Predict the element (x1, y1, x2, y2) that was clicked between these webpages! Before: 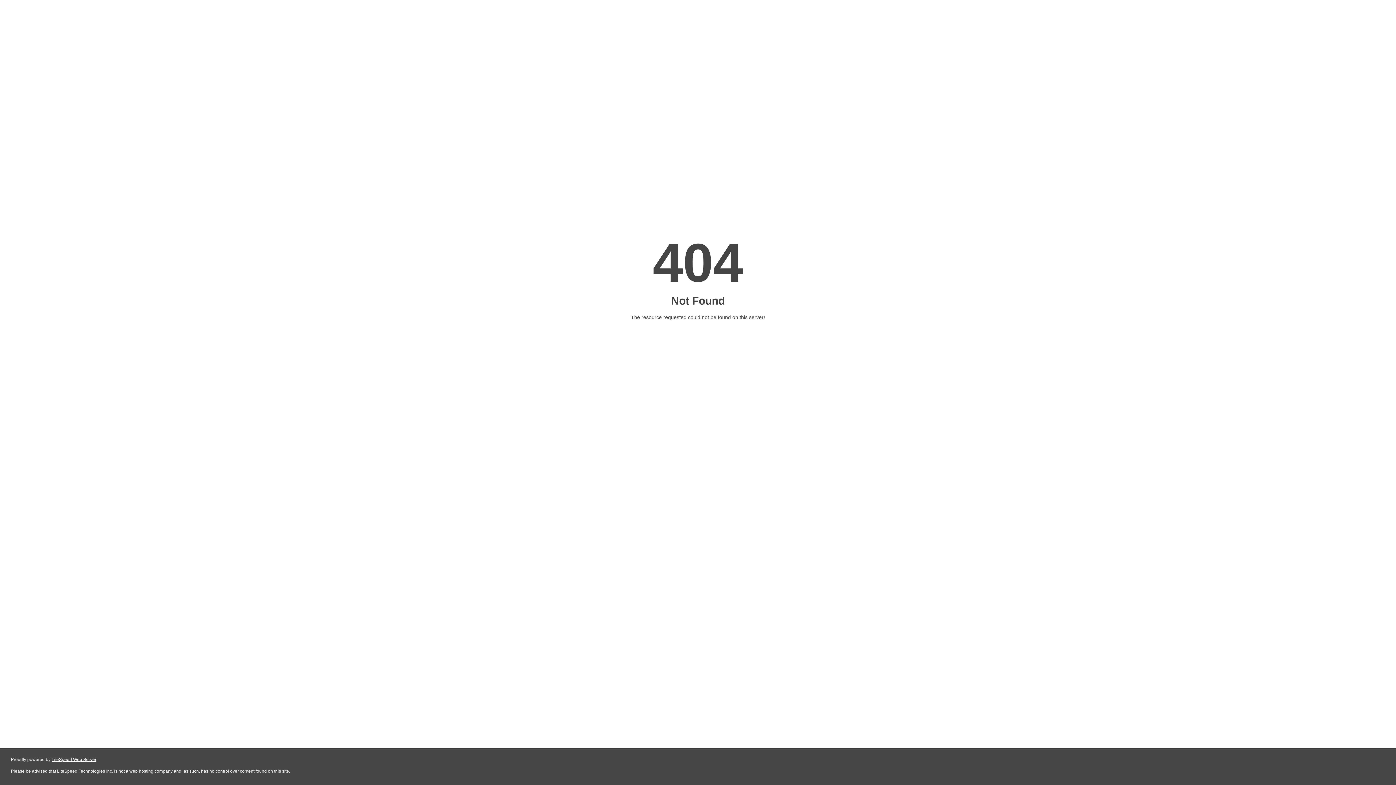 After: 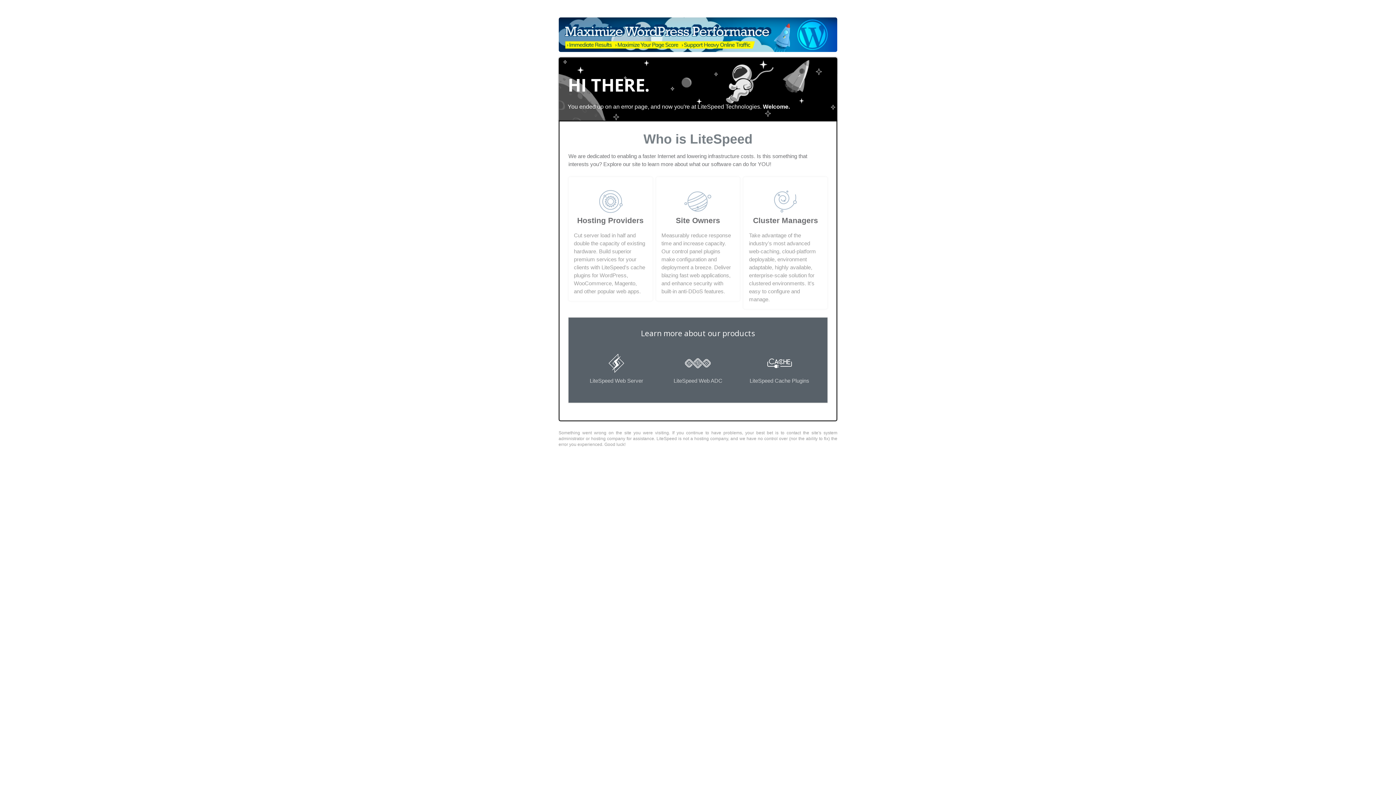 Action: label: LiteSpeed Web Server bbox: (51, 757, 96, 762)